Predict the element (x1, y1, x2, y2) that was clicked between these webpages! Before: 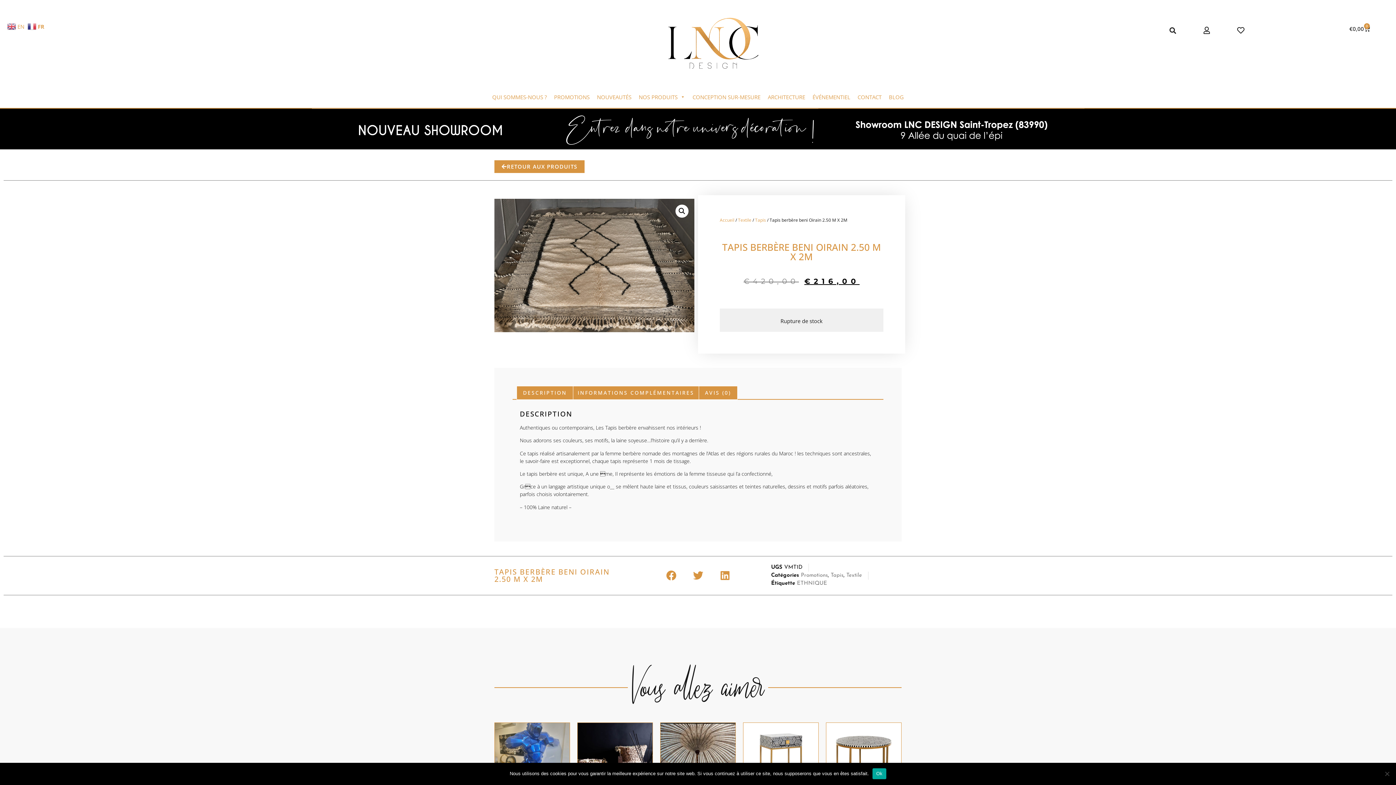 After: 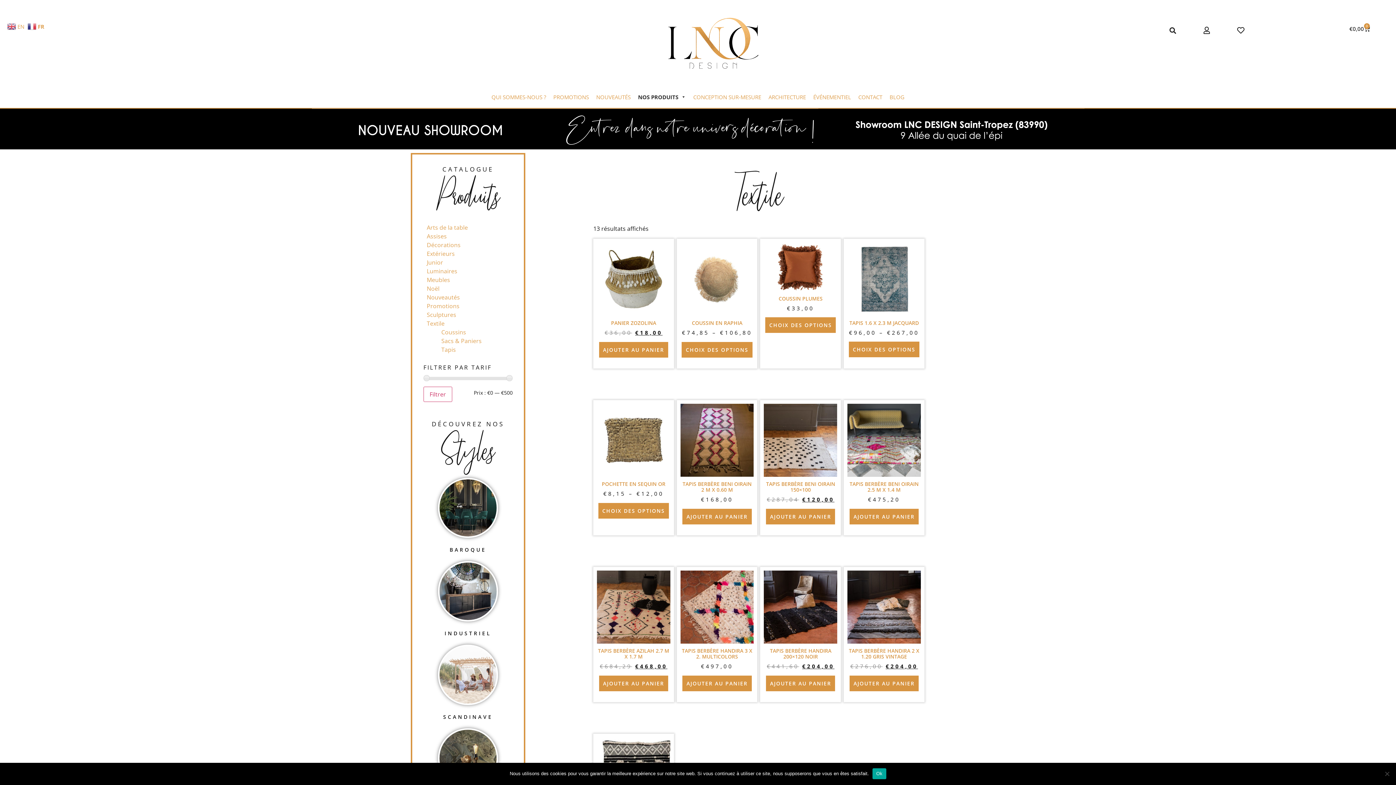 Action: bbox: (846, 573, 862, 578) label: Textile